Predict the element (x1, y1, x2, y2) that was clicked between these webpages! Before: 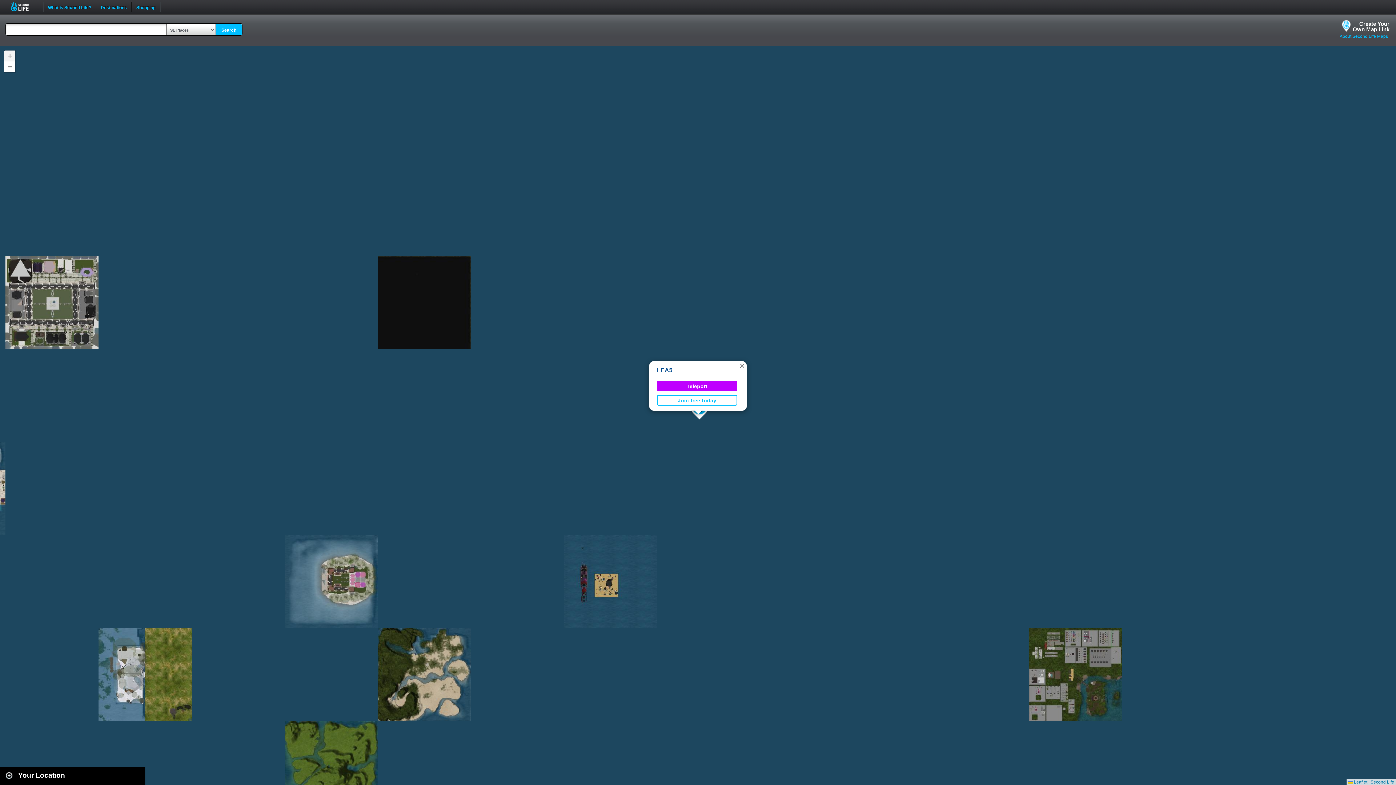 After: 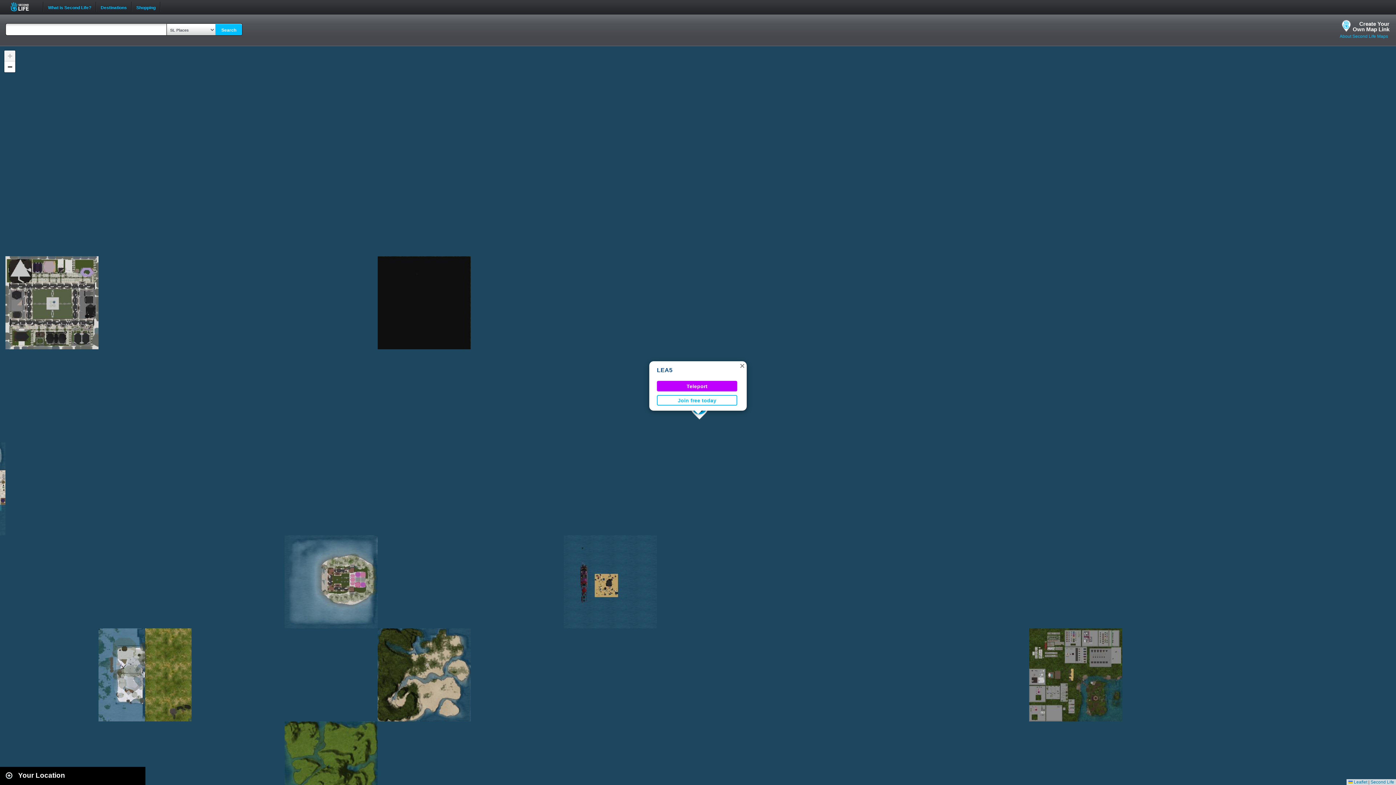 Action: label: LEA5 bbox: (657, 367, 672, 373)